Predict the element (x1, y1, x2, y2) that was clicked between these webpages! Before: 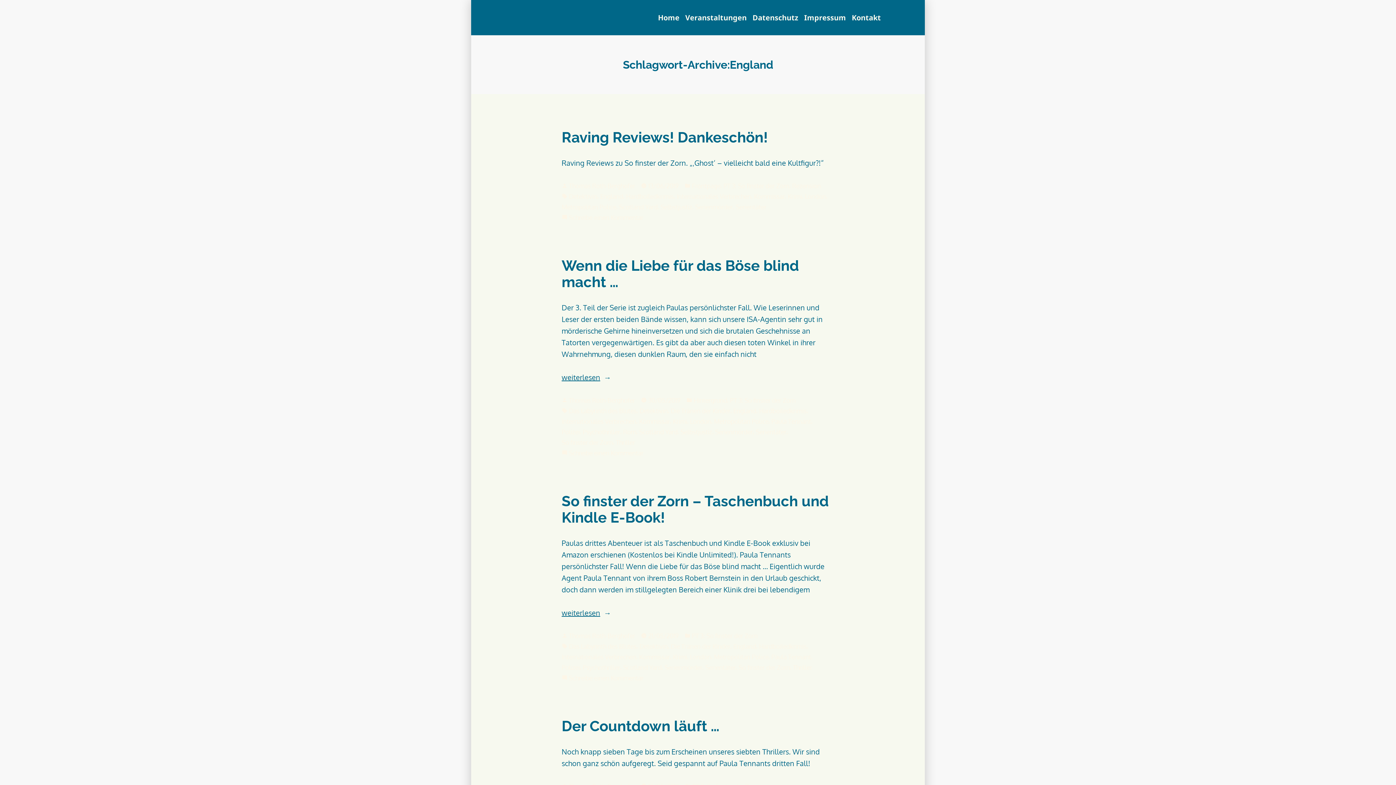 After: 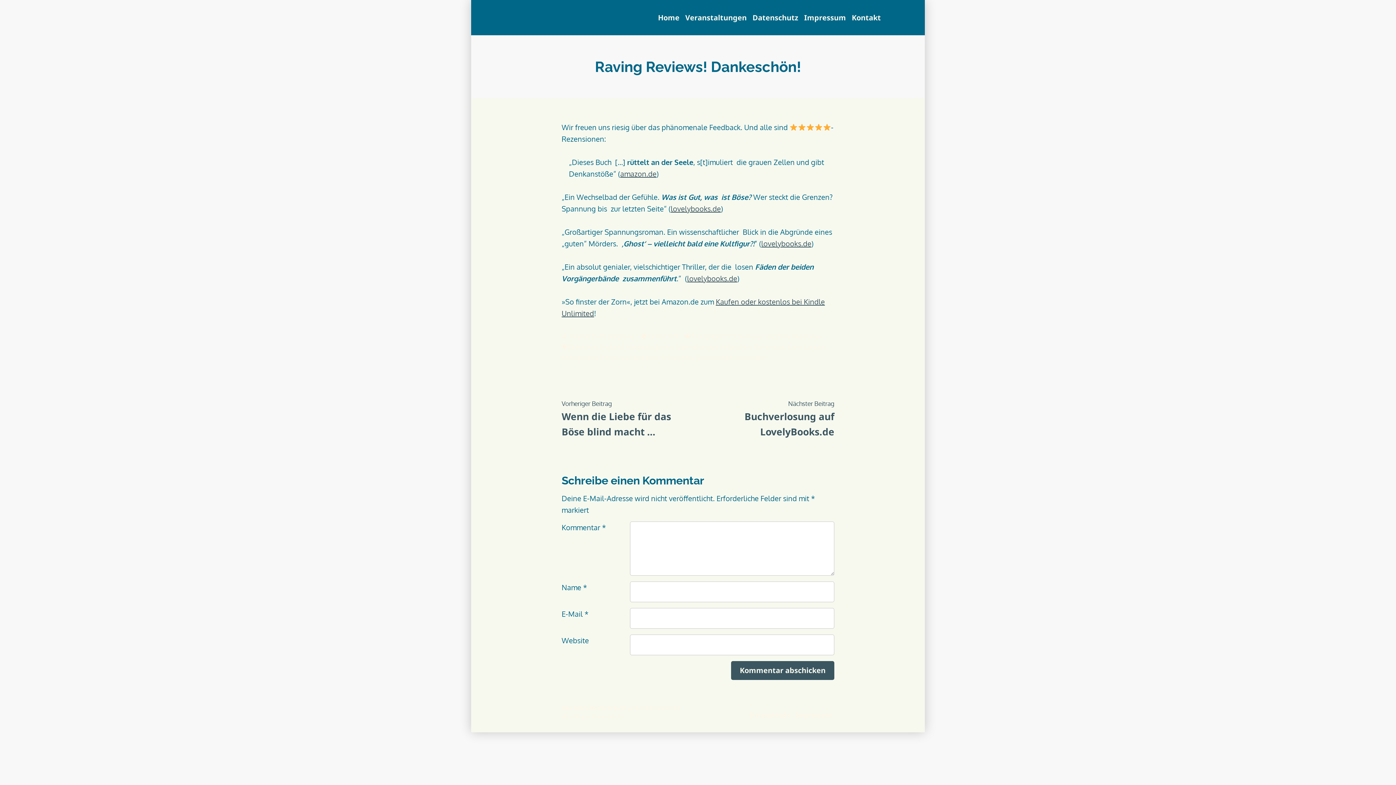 Action: bbox: (561, 128, 768, 145) label: Raving Reviews! Dankeschön!